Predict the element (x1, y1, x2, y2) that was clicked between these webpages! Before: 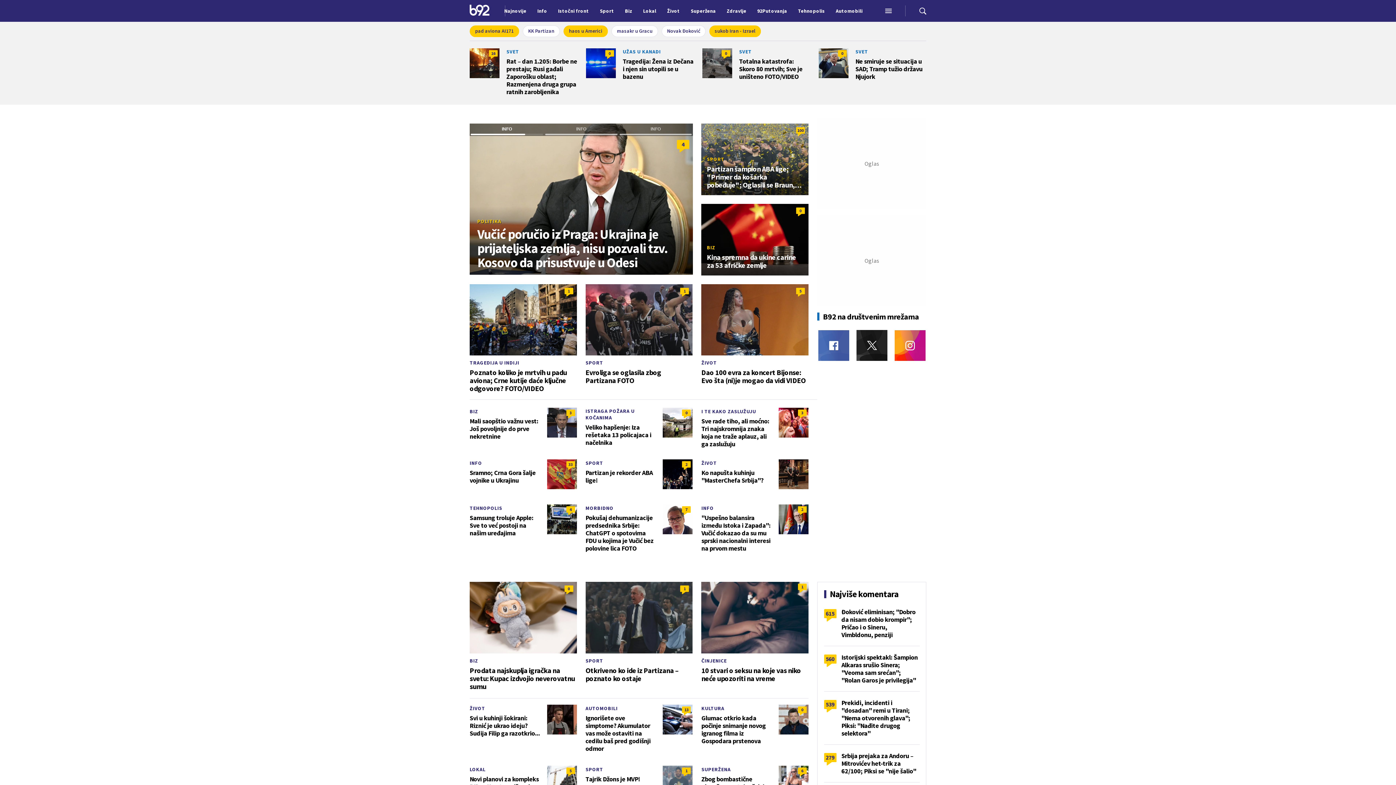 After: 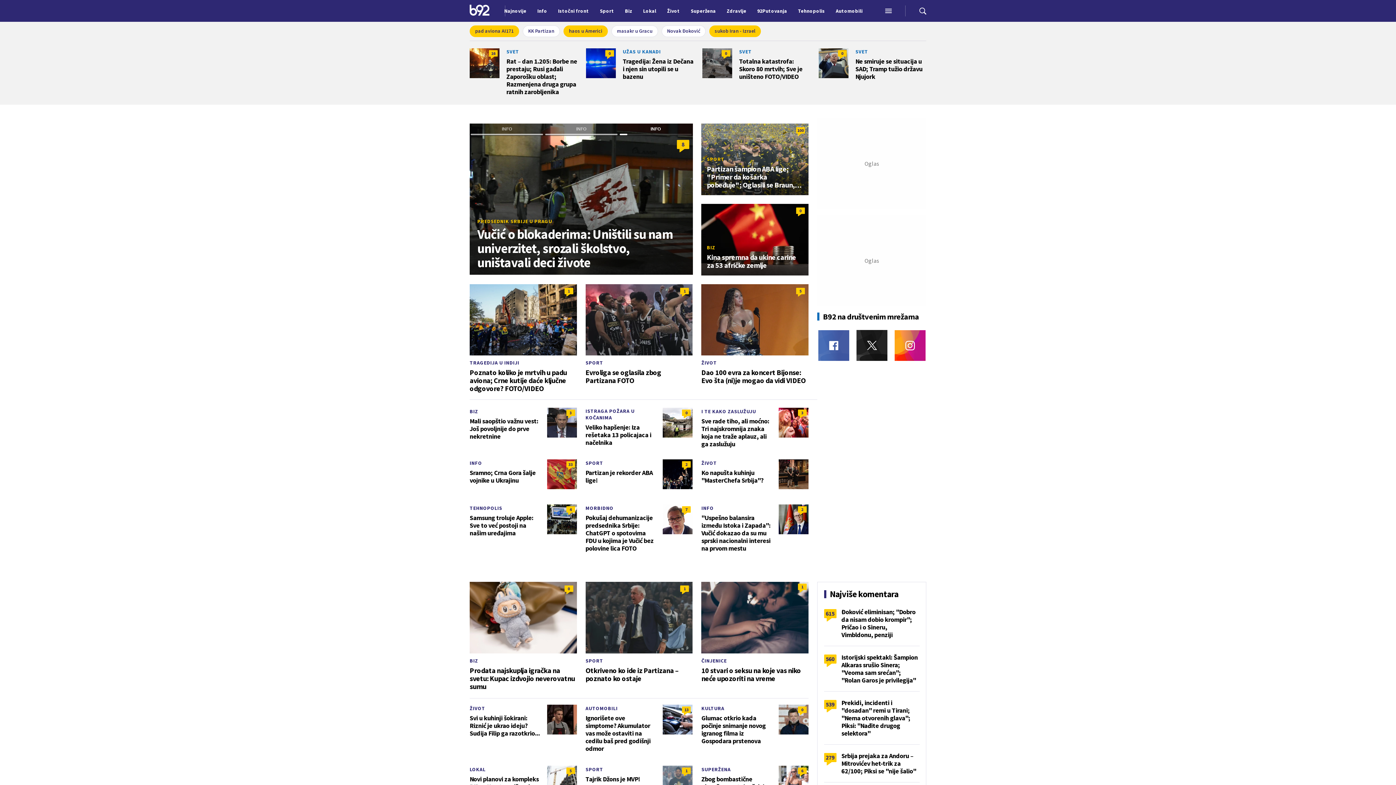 Action: bbox: (778, 459, 808, 489)